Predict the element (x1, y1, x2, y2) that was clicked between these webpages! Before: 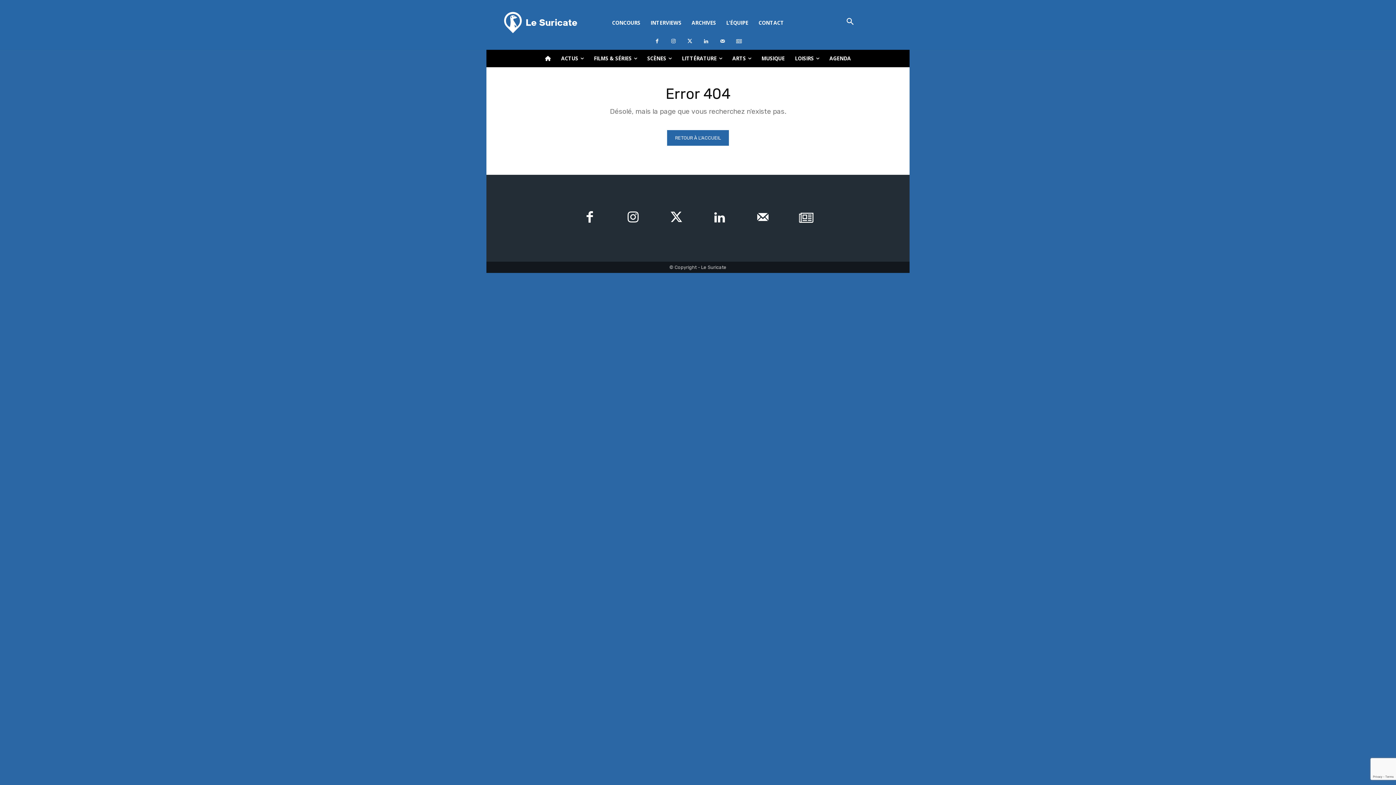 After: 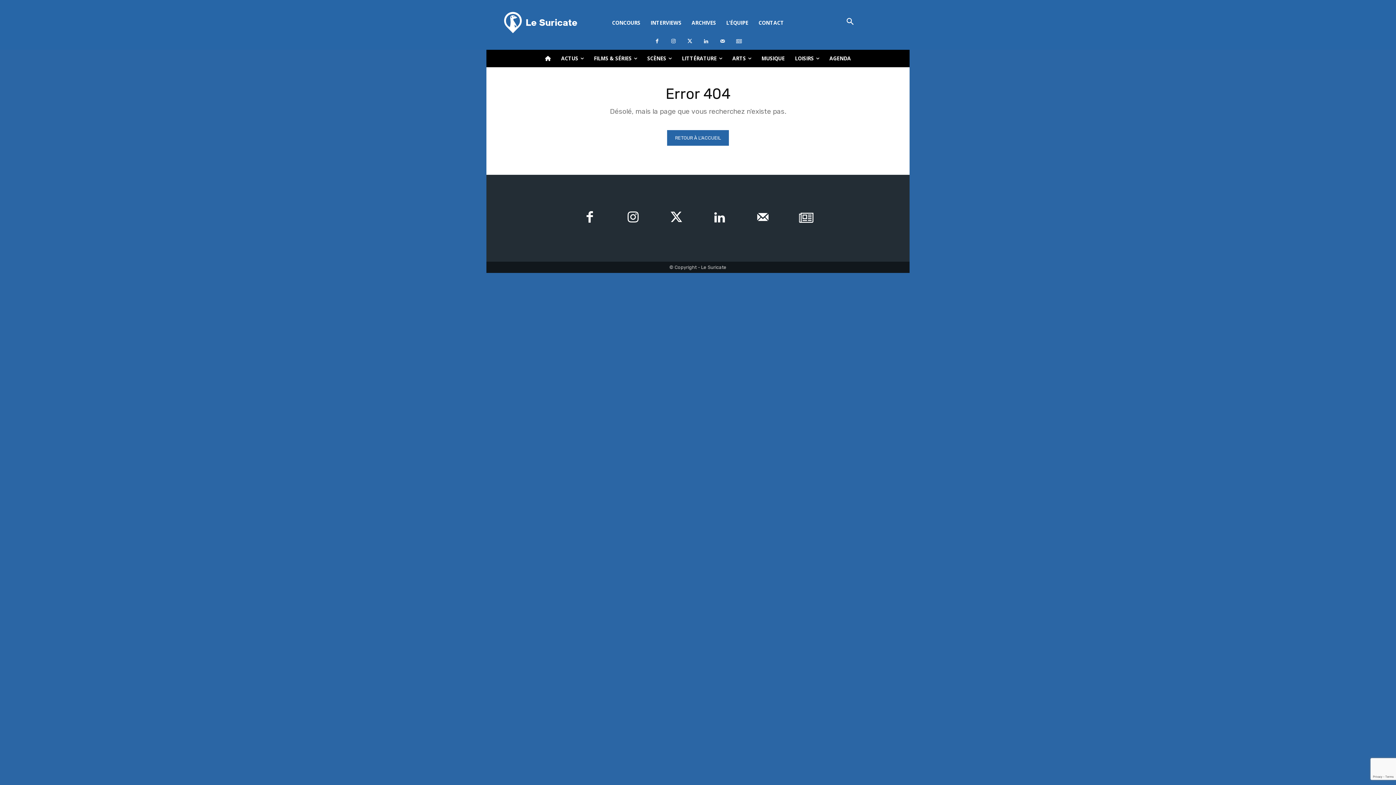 Action: bbox: (732, 35, 745, 48)